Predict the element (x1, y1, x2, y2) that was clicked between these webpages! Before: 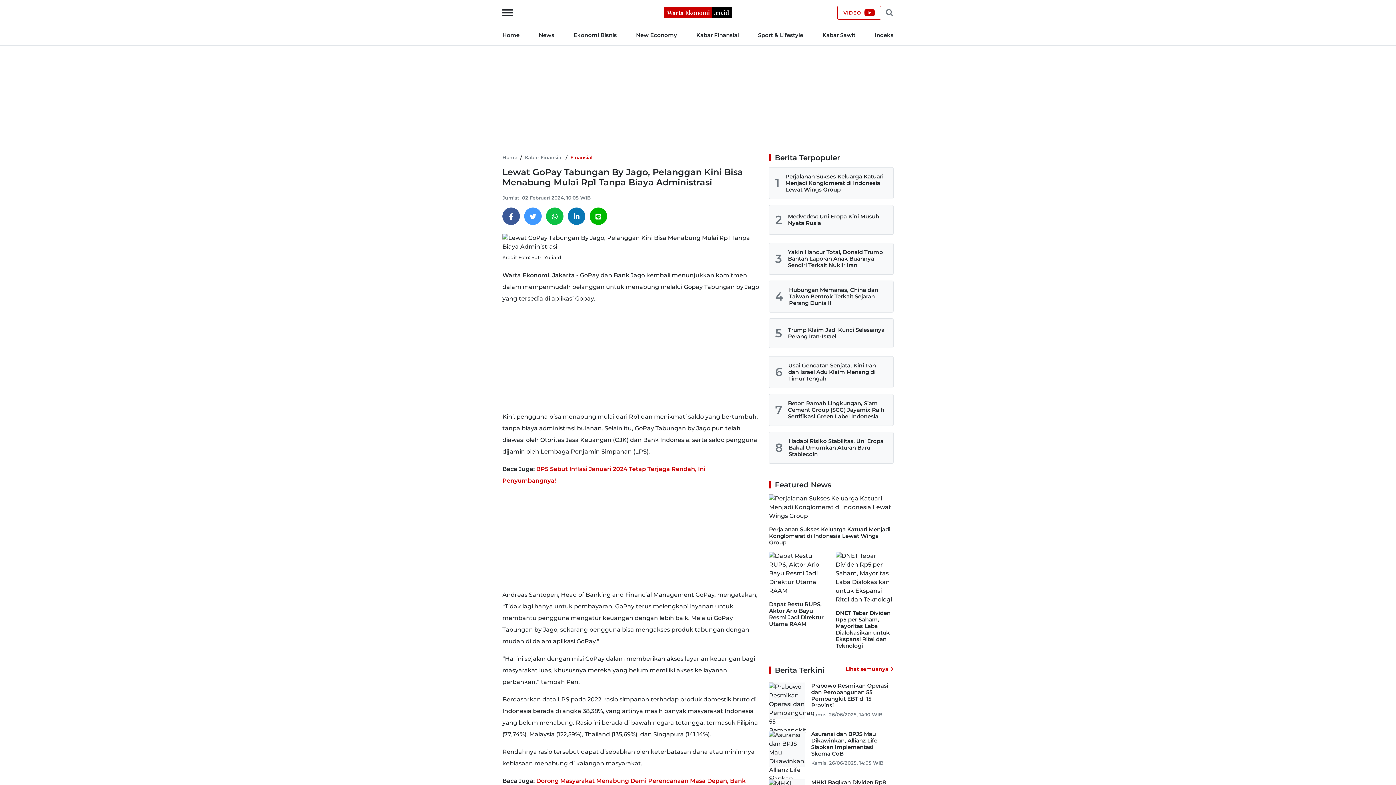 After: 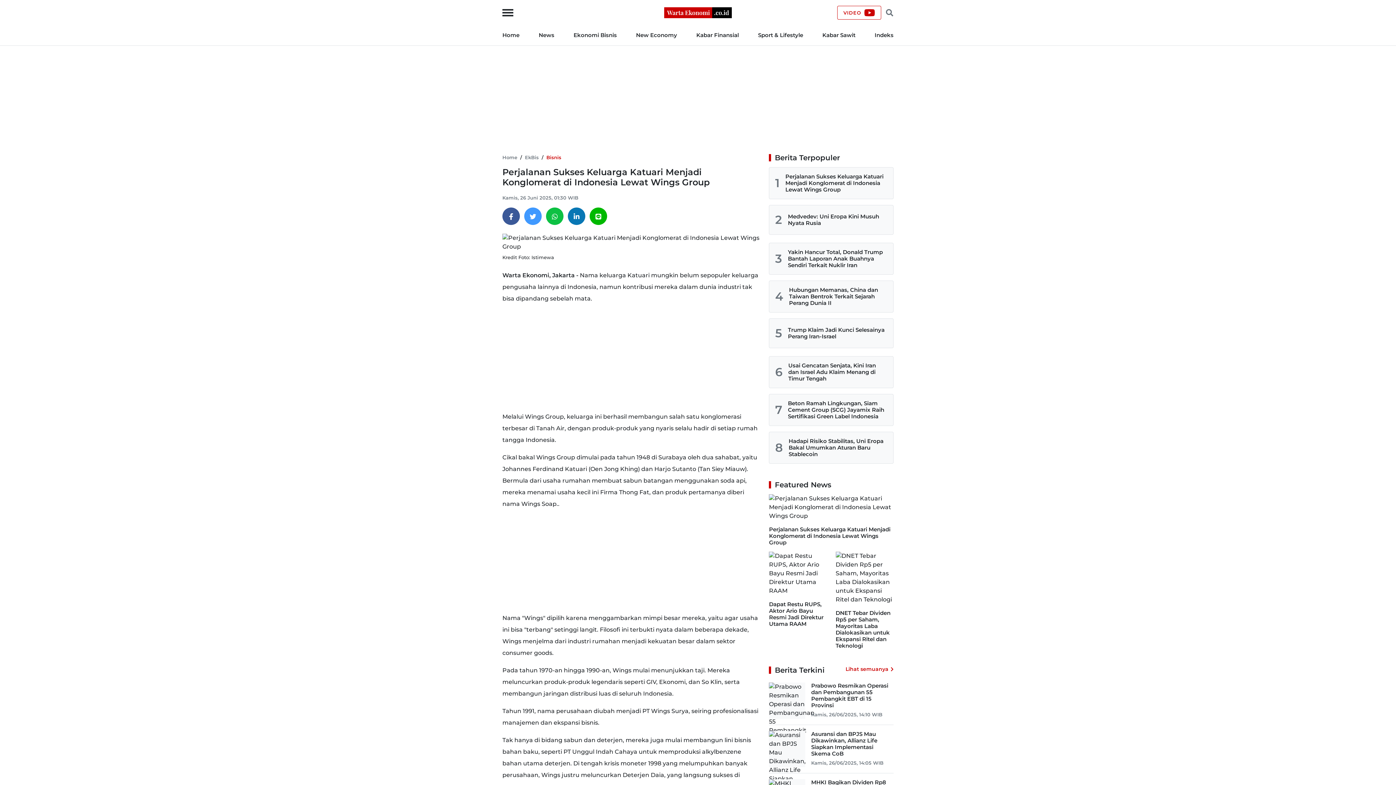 Action: bbox: (785, 173, 883, 193) label: Perjalanan Sukses Keluarga Katuari Menjadi Konglomerat di Indonesia Lewat Wings Group